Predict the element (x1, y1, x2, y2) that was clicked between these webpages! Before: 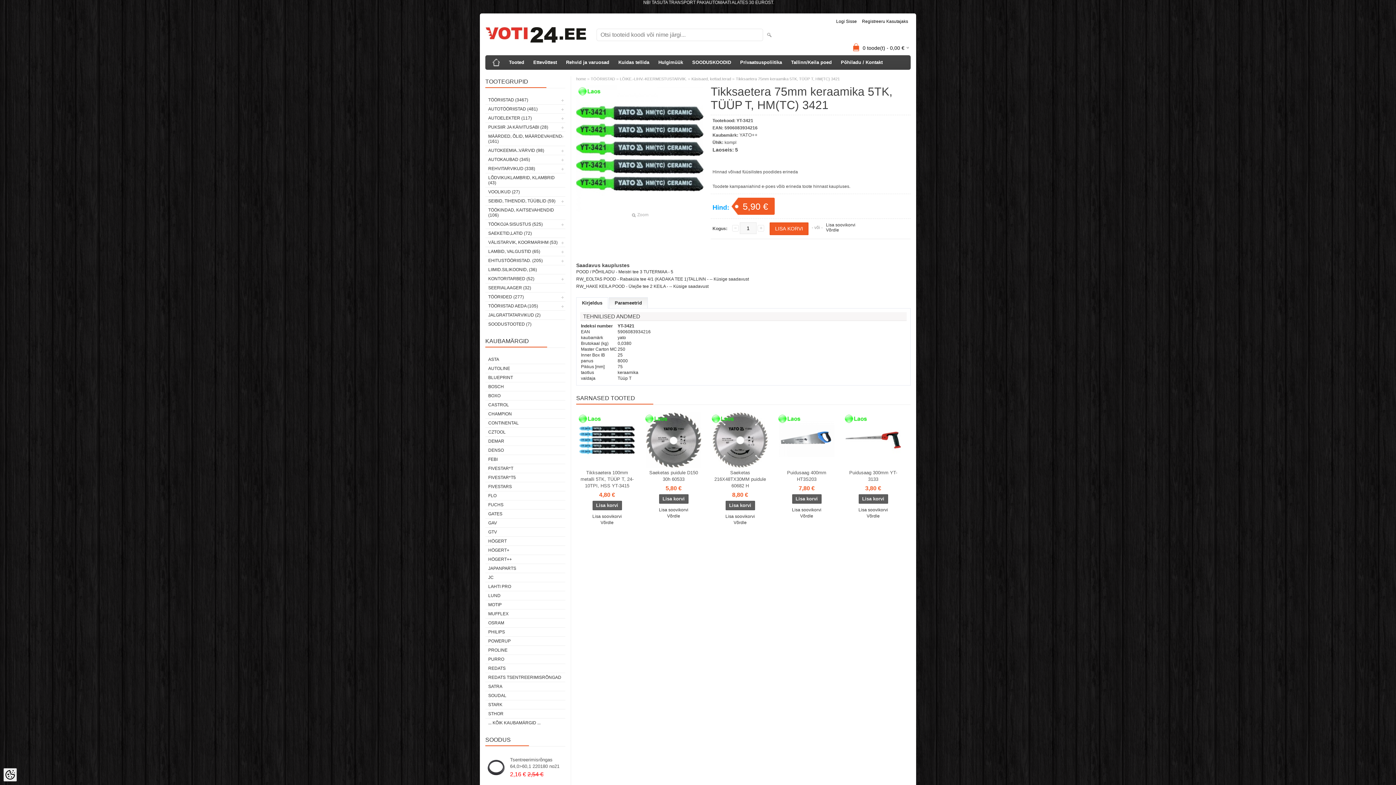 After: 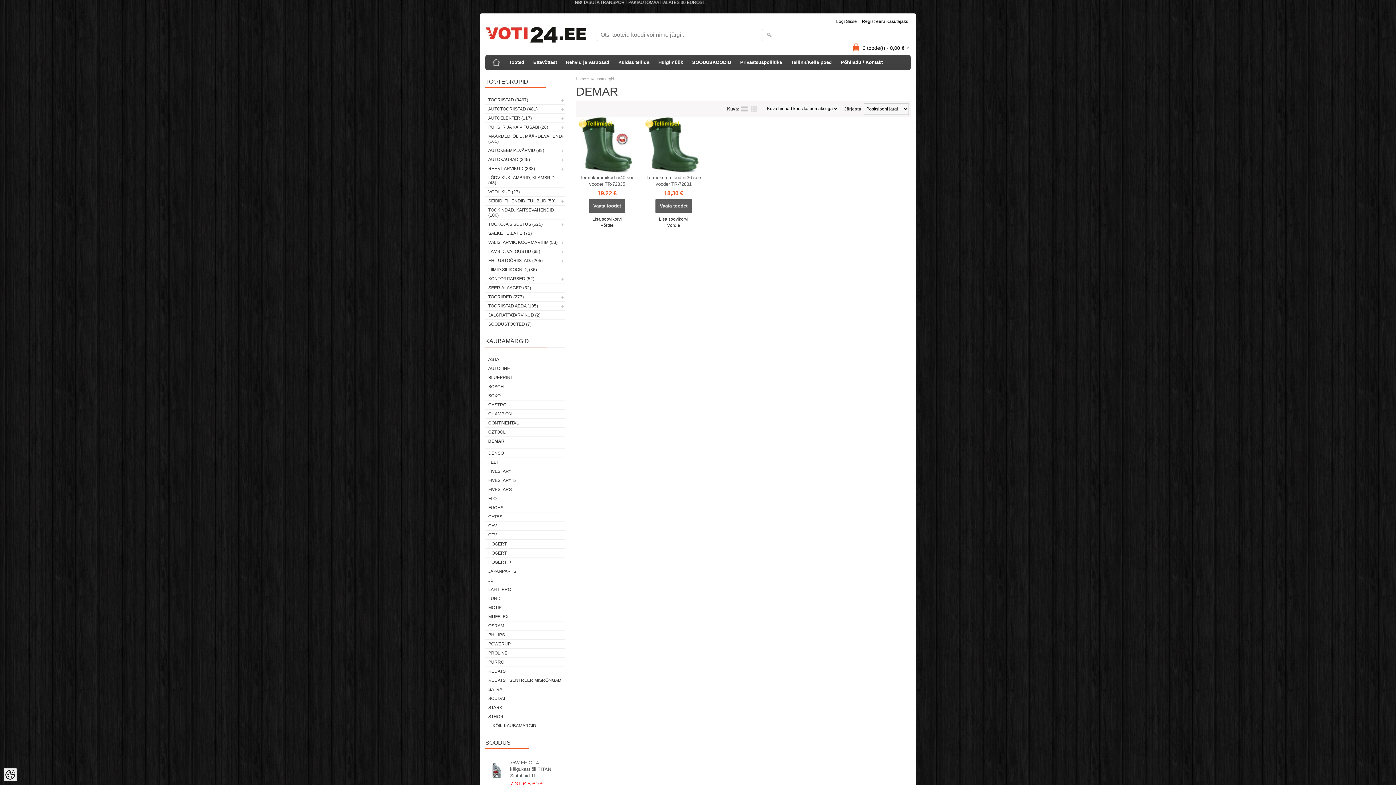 Action: bbox: (485, 437, 565, 445) label: DEMAR